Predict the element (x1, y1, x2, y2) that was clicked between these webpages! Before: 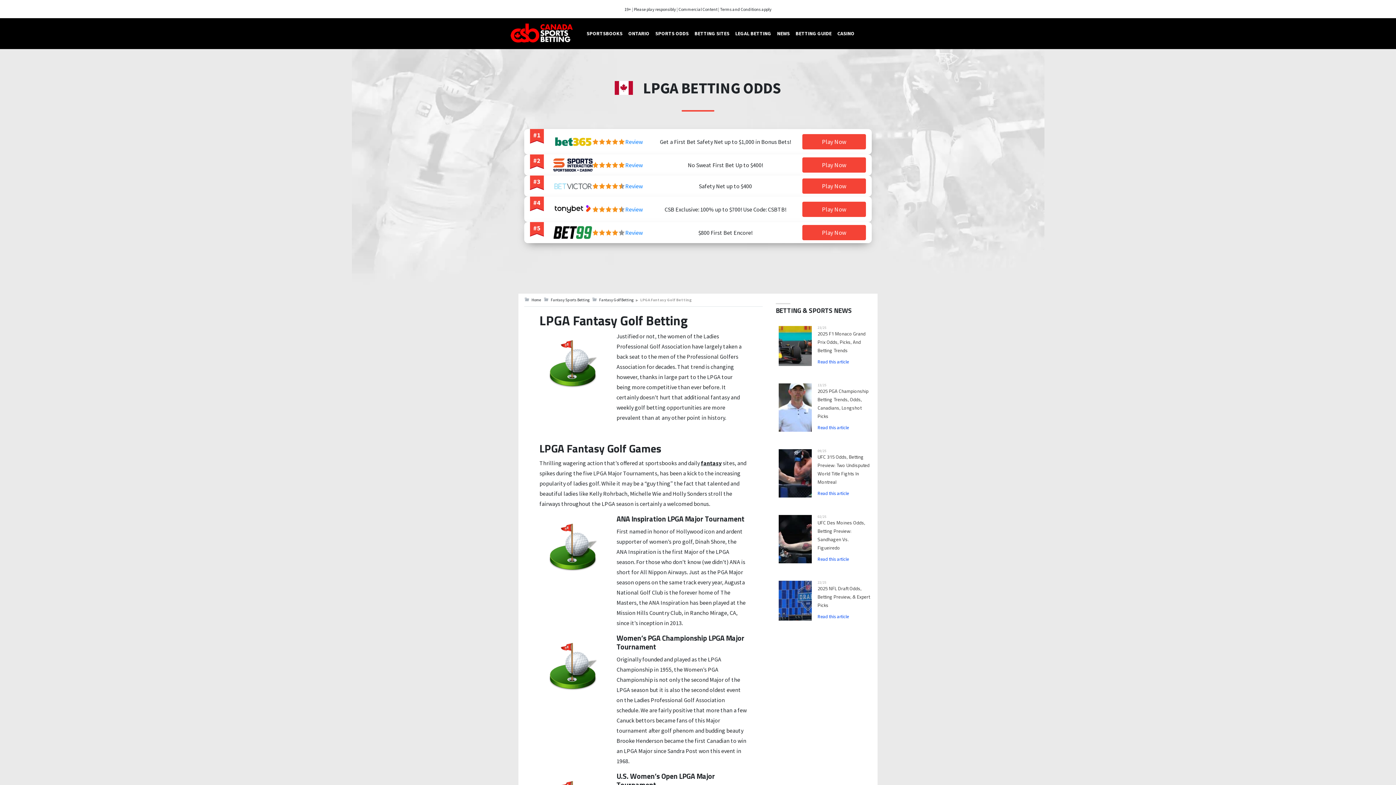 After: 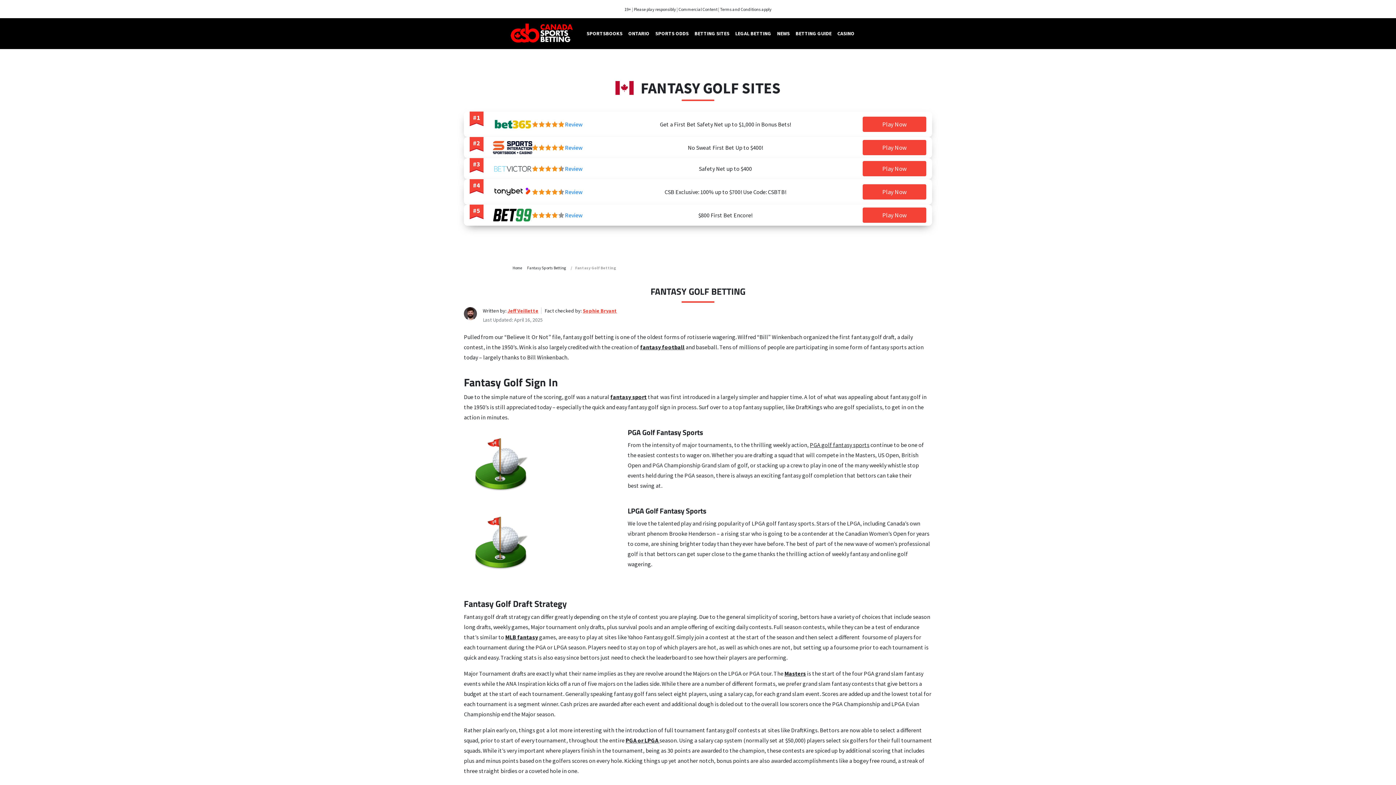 Action: bbox: (592, 296, 633, 303) label: Fantasy Golf Betting